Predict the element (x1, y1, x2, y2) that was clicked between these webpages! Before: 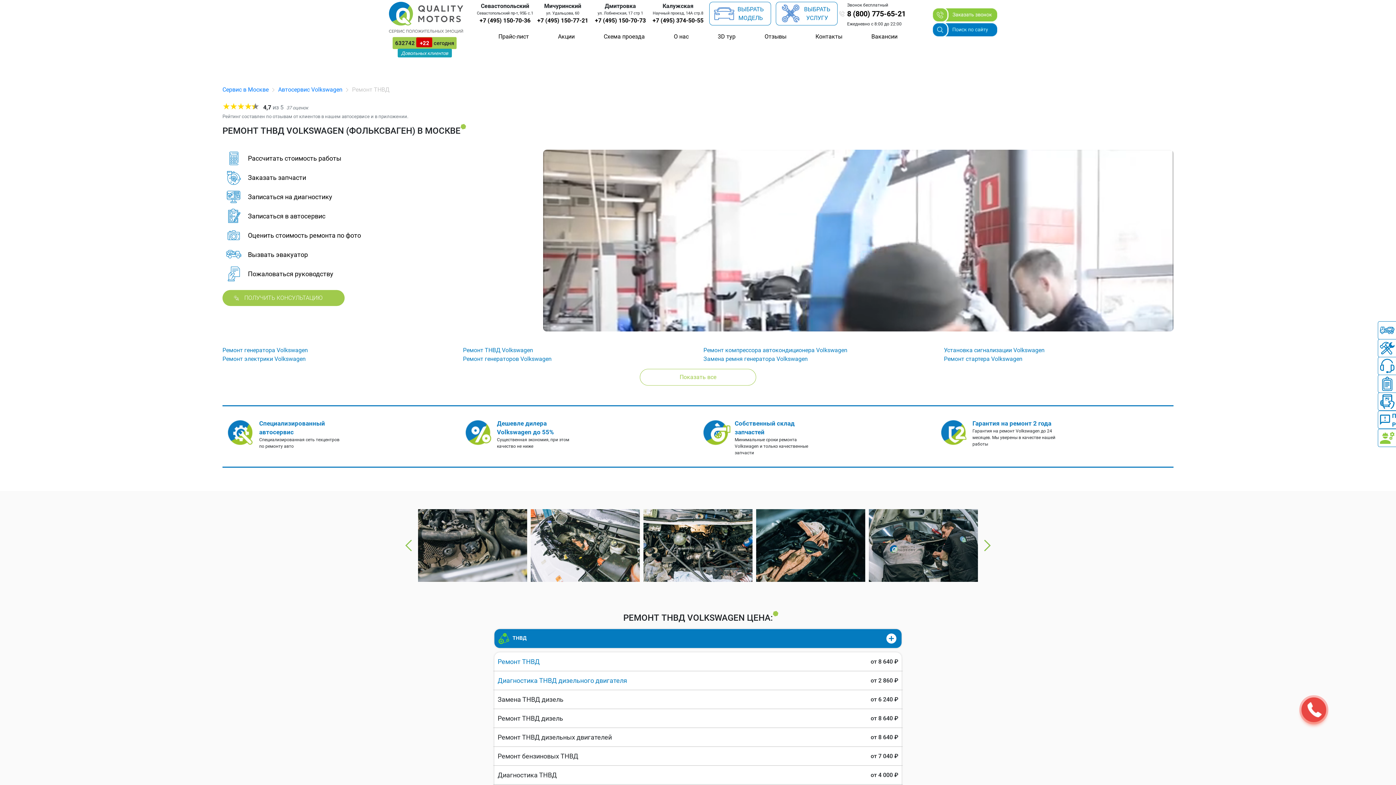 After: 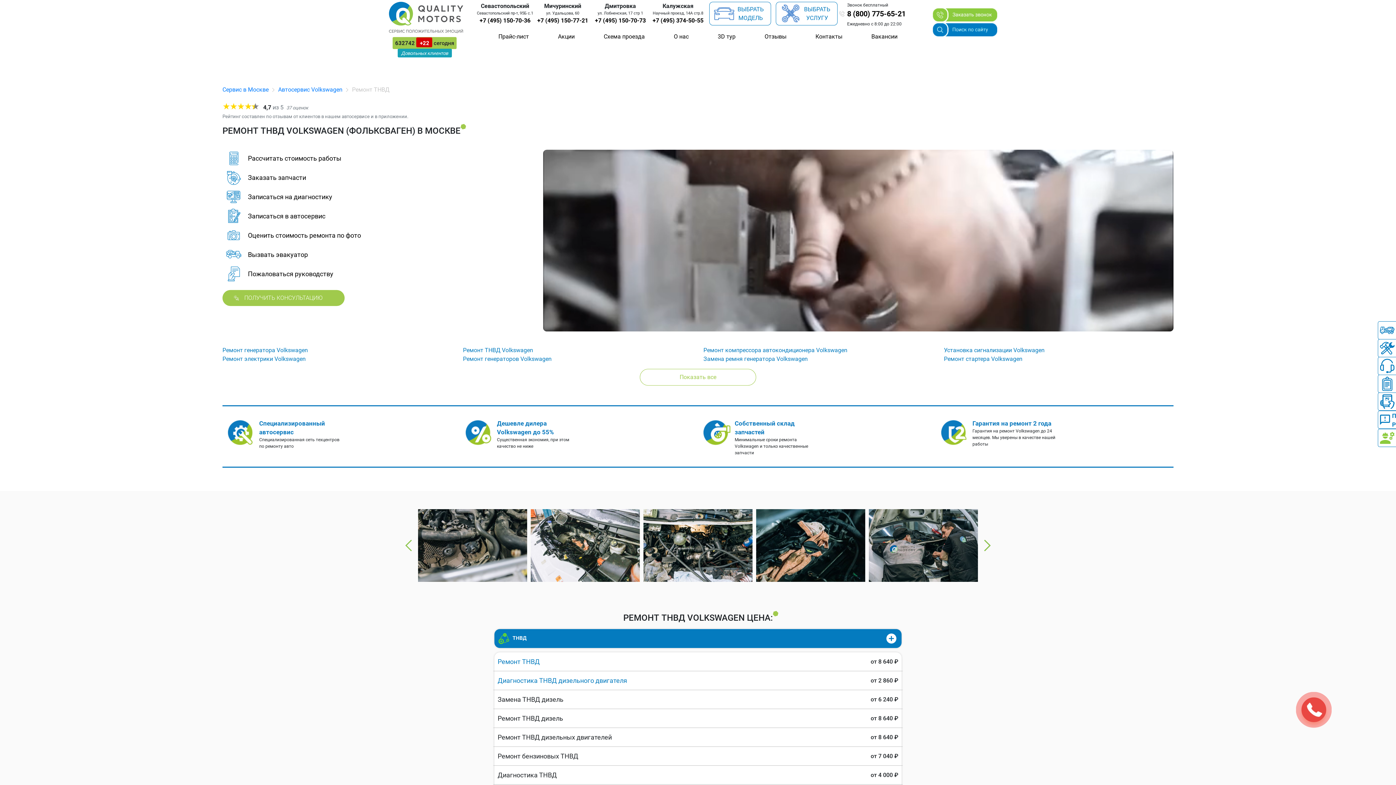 Action: label: +7 (495) 374-50-55 bbox: (652, 17, 703, 24)